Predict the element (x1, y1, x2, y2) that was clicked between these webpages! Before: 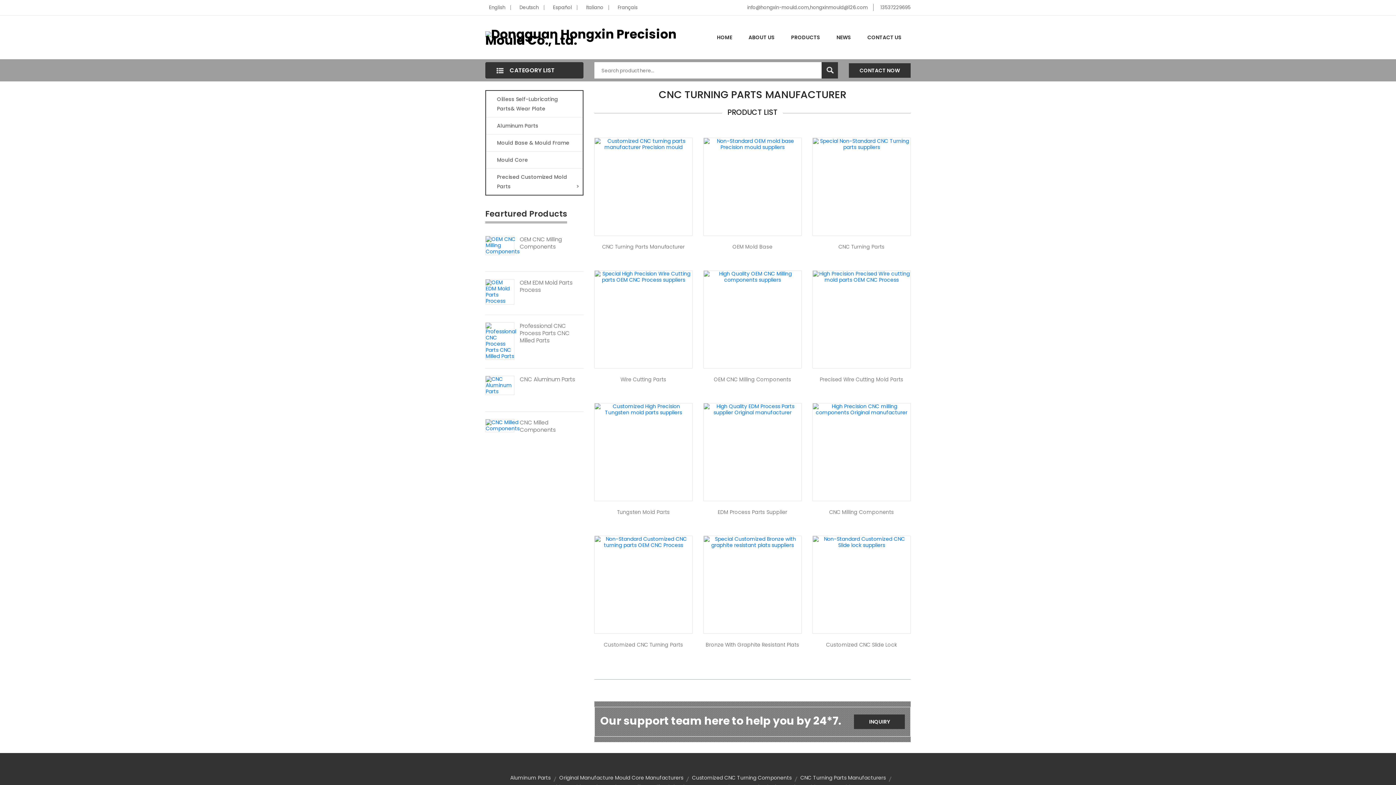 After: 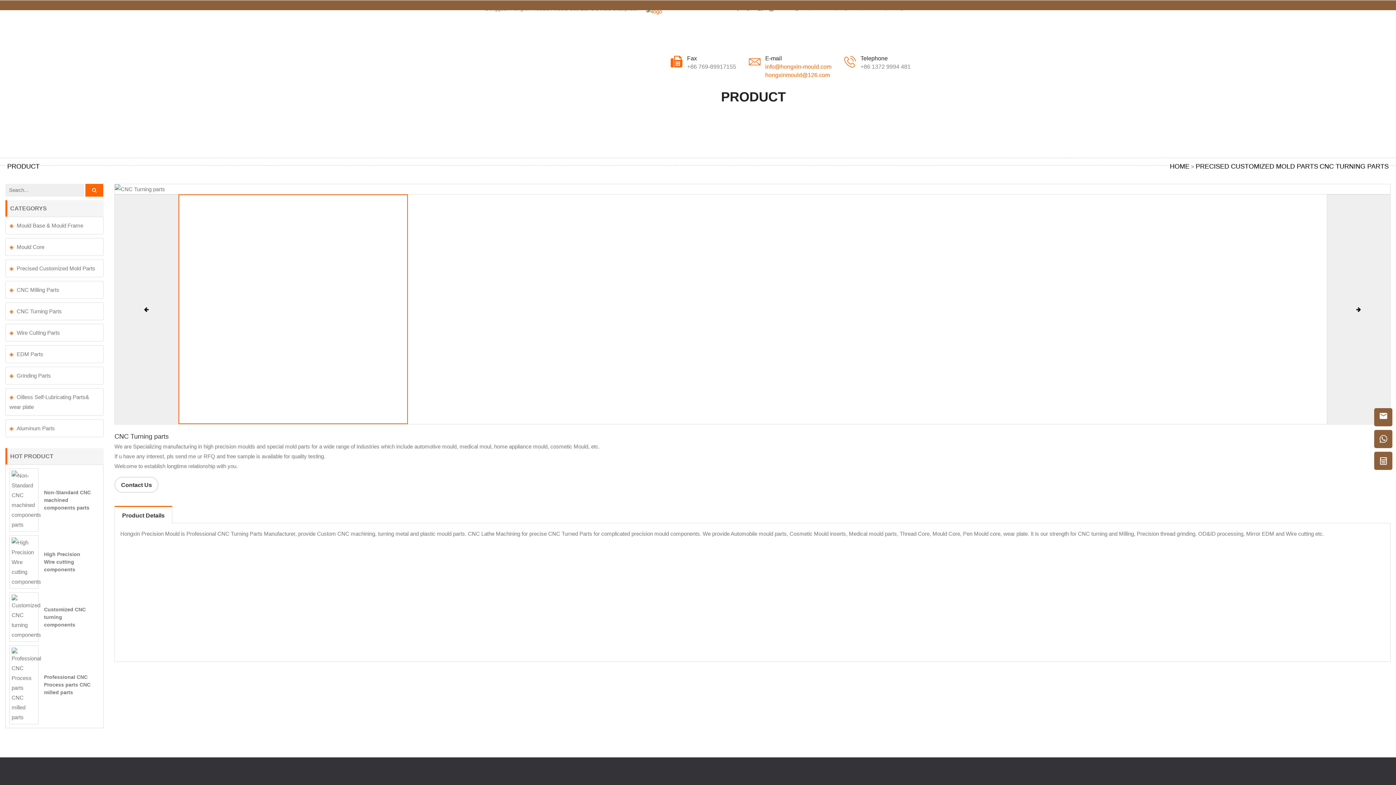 Action: bbox: (813, 140, 910, 147)